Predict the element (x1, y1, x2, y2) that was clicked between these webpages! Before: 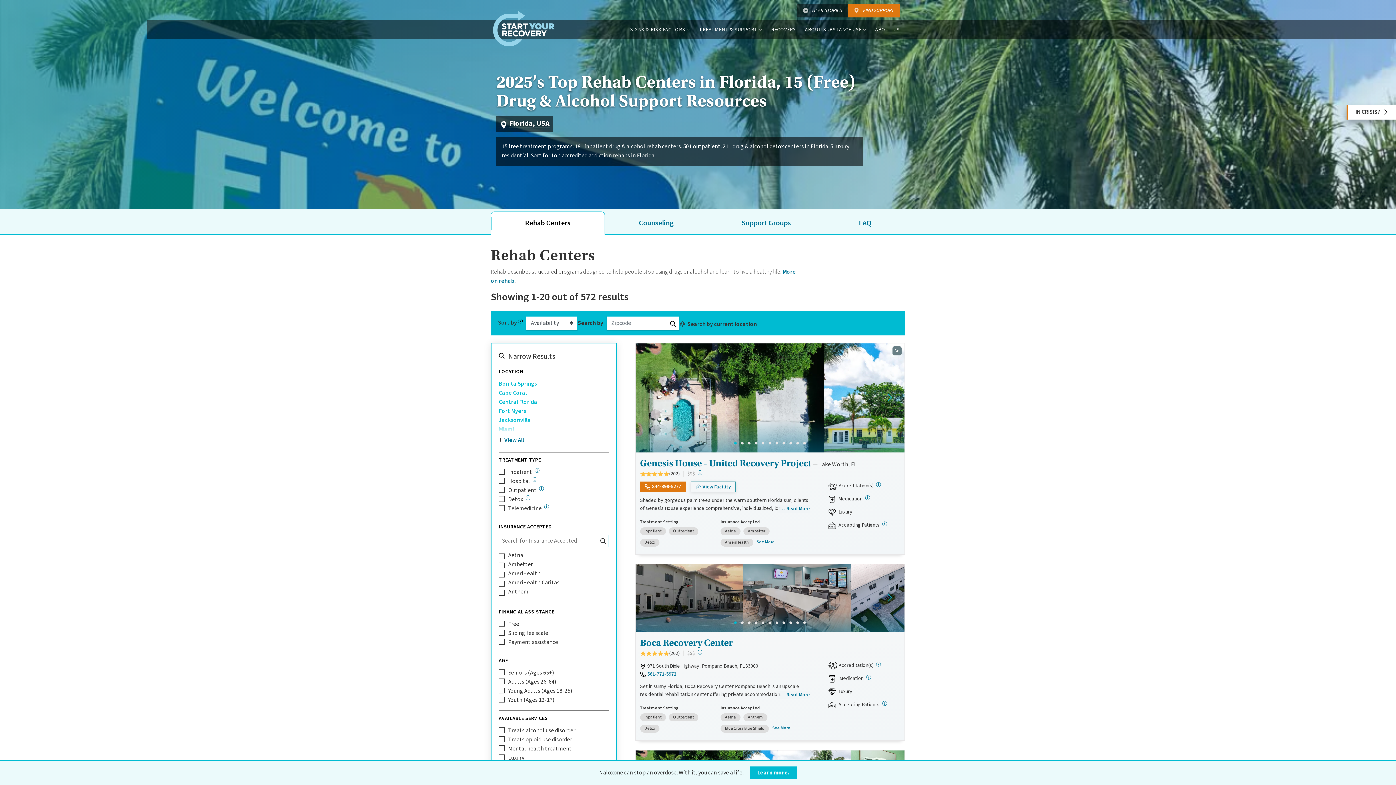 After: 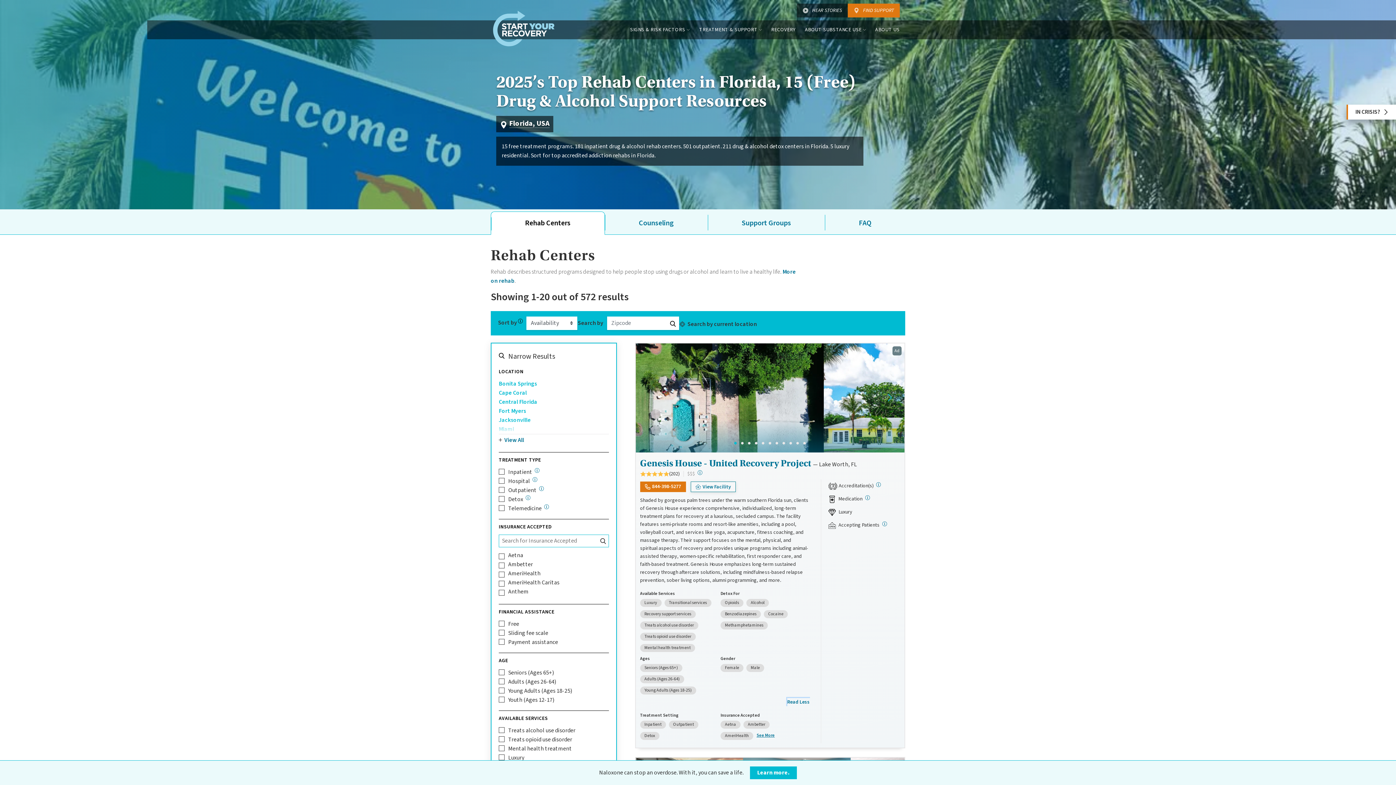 Action: bbox: (776, 505, 810, 513) label:  Read More